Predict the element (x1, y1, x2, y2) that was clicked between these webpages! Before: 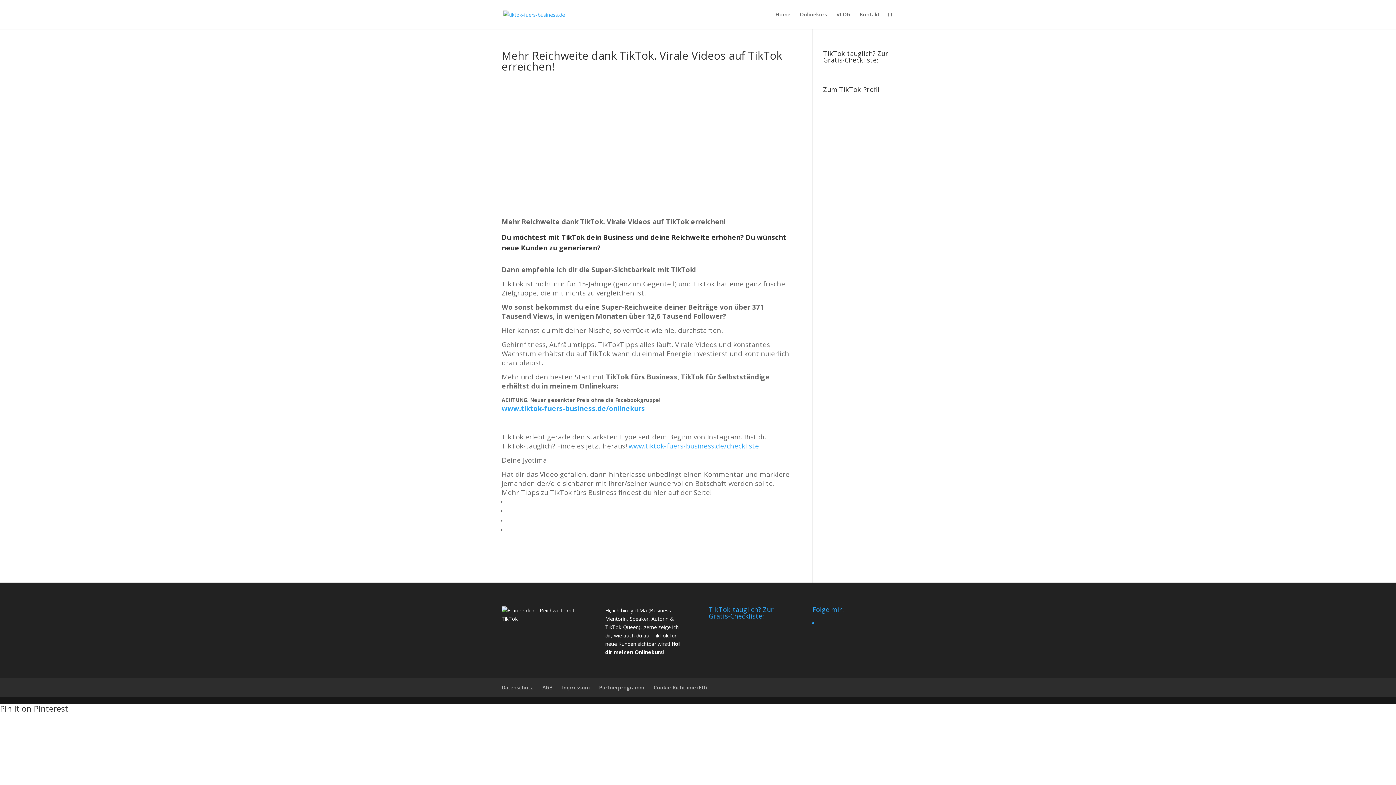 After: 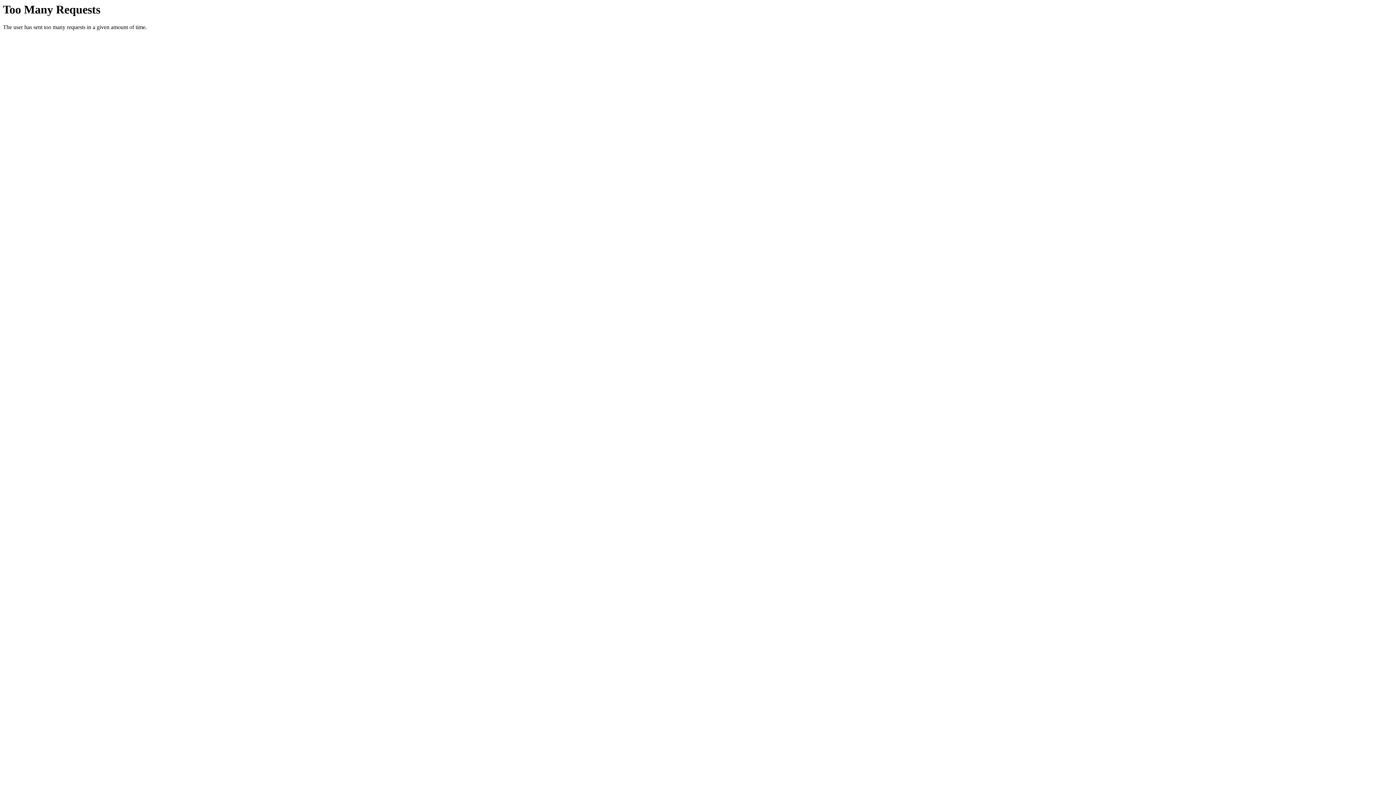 Action: label: VLOG bbox: (836, 12, 850, 29)